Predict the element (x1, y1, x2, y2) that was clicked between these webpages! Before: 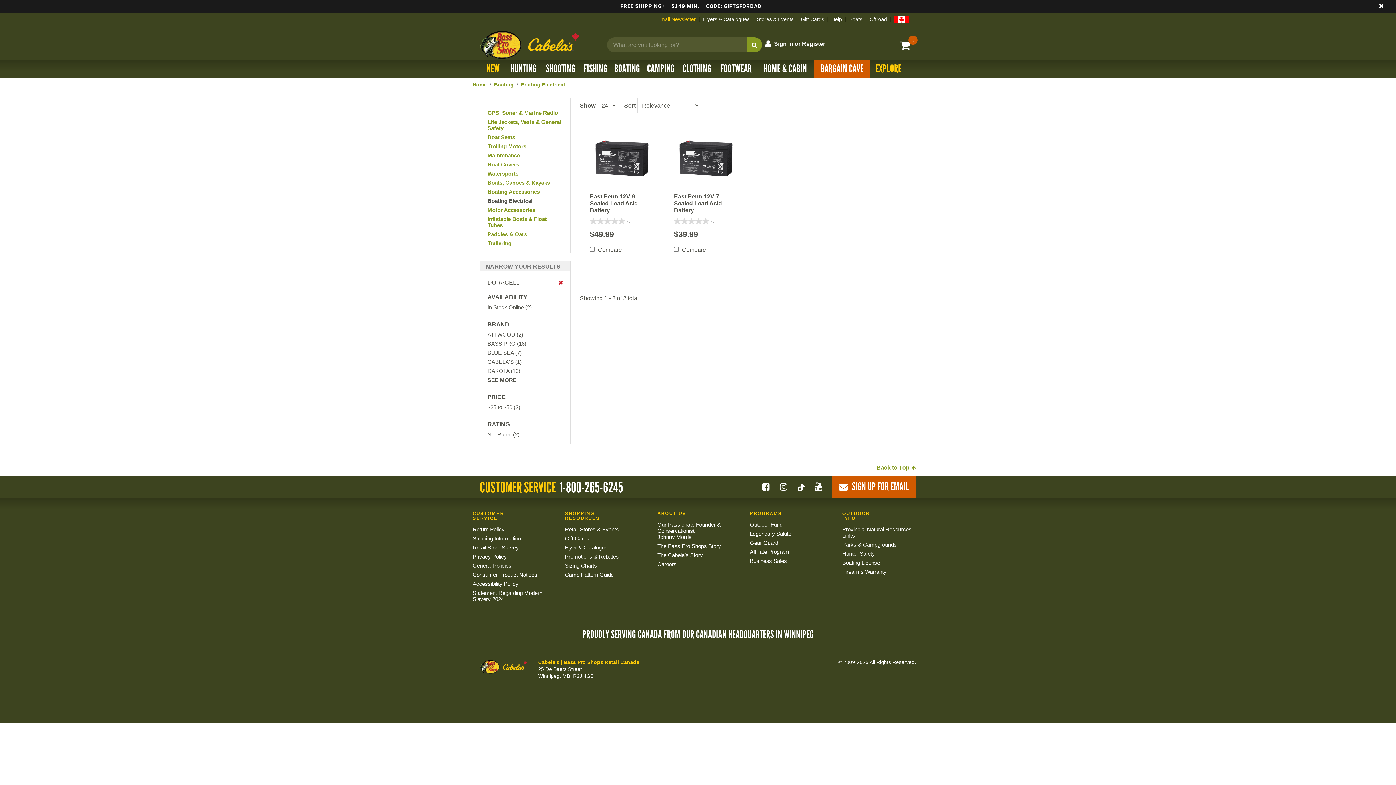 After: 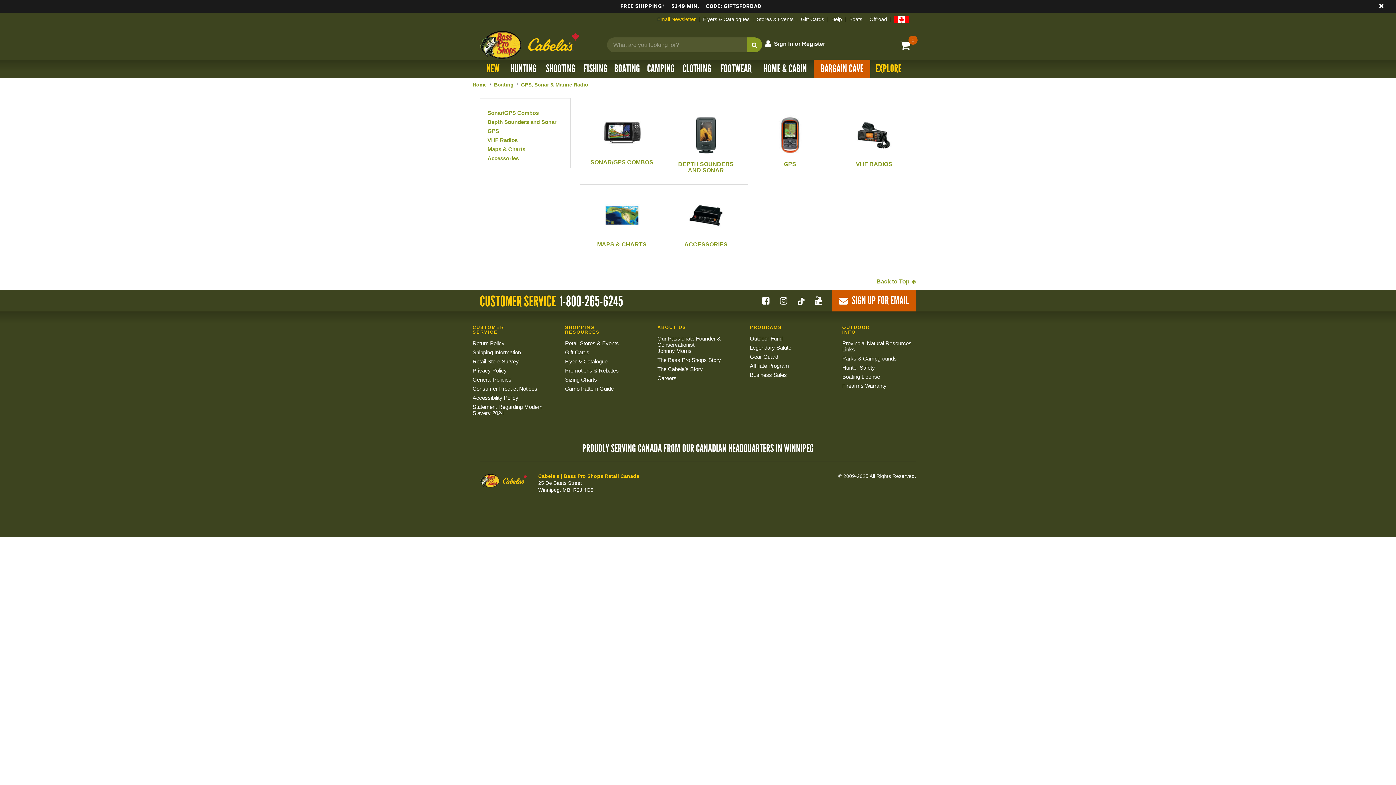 Action: label: GPS, Sonar & Marine Radio bbox: (487, 108, 563, 117)